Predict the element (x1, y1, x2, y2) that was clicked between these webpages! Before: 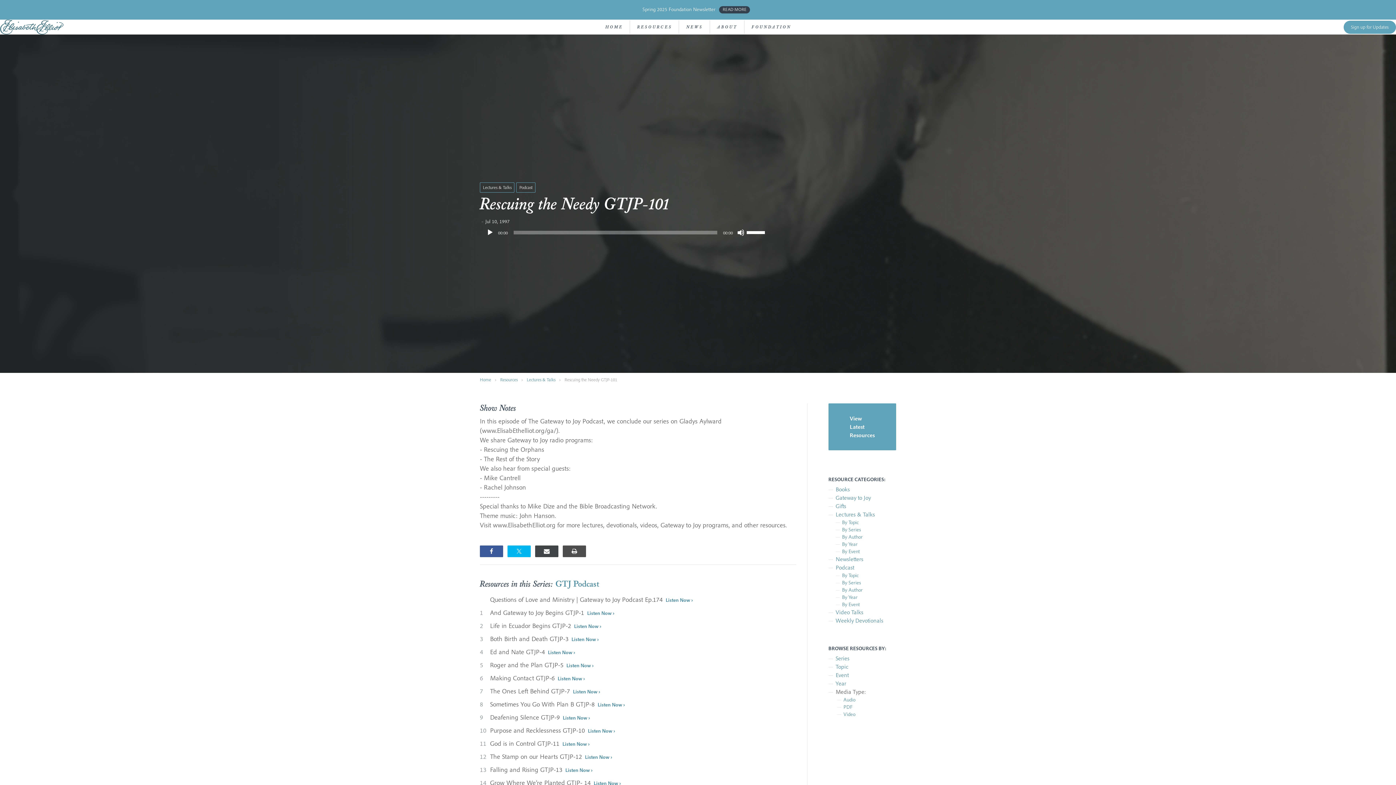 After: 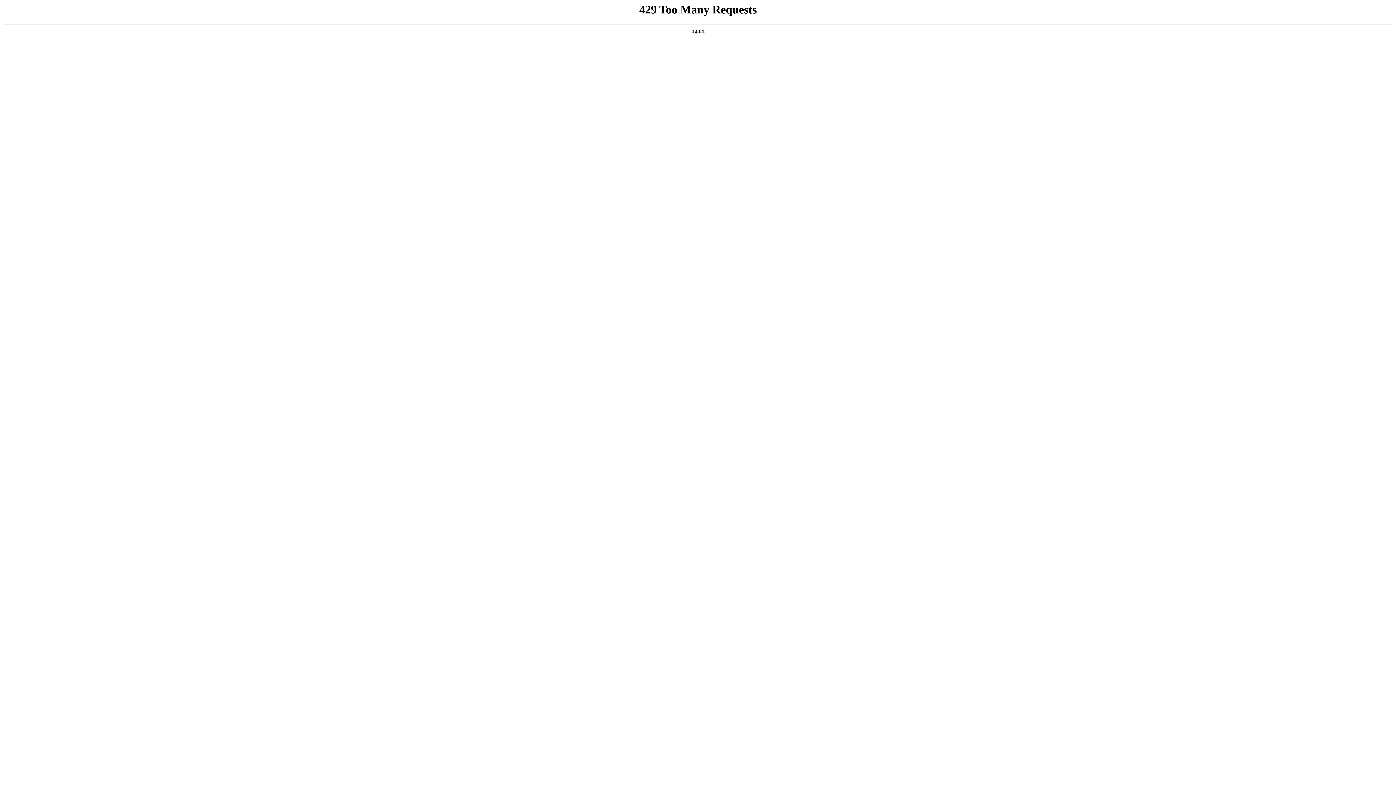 Action: bbox: (835, 608, 863, 615) label: Video Talks